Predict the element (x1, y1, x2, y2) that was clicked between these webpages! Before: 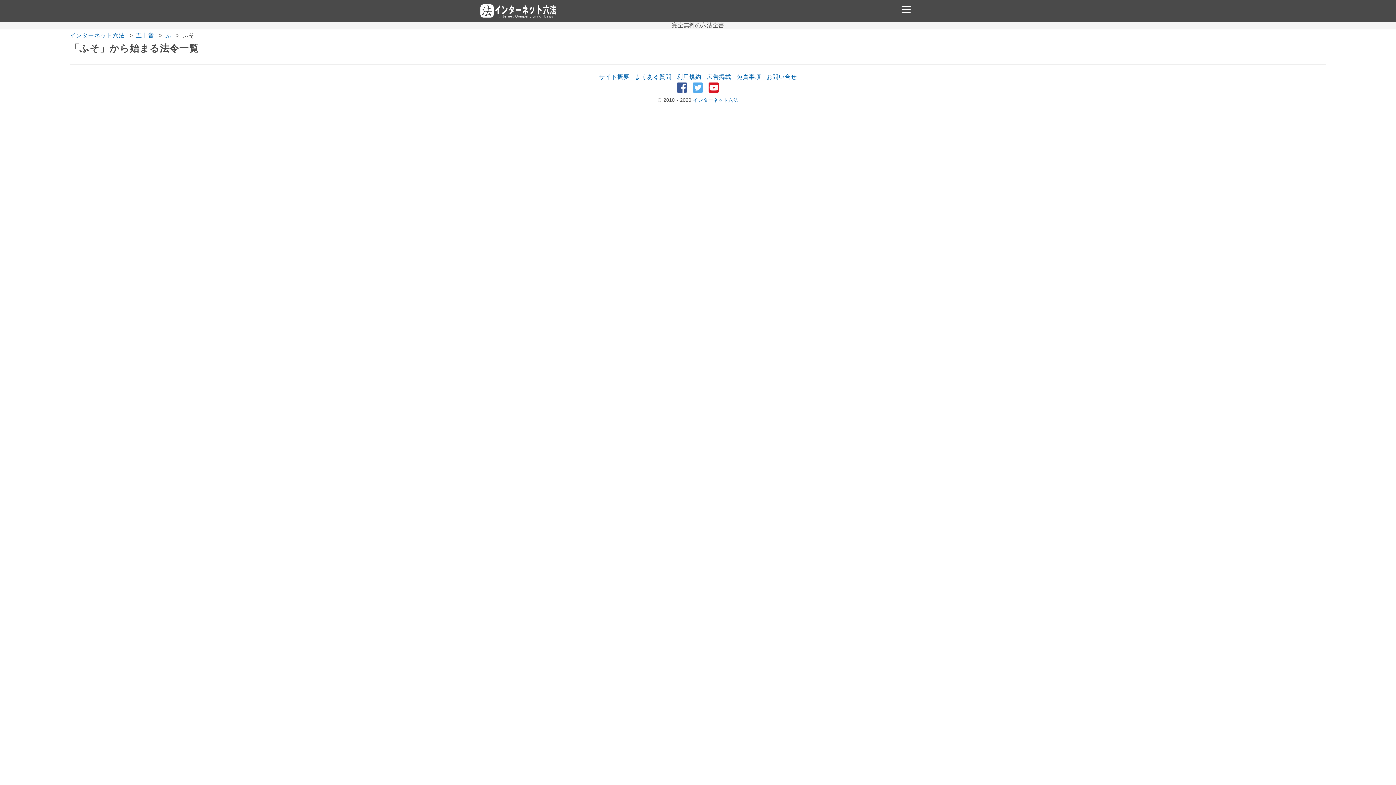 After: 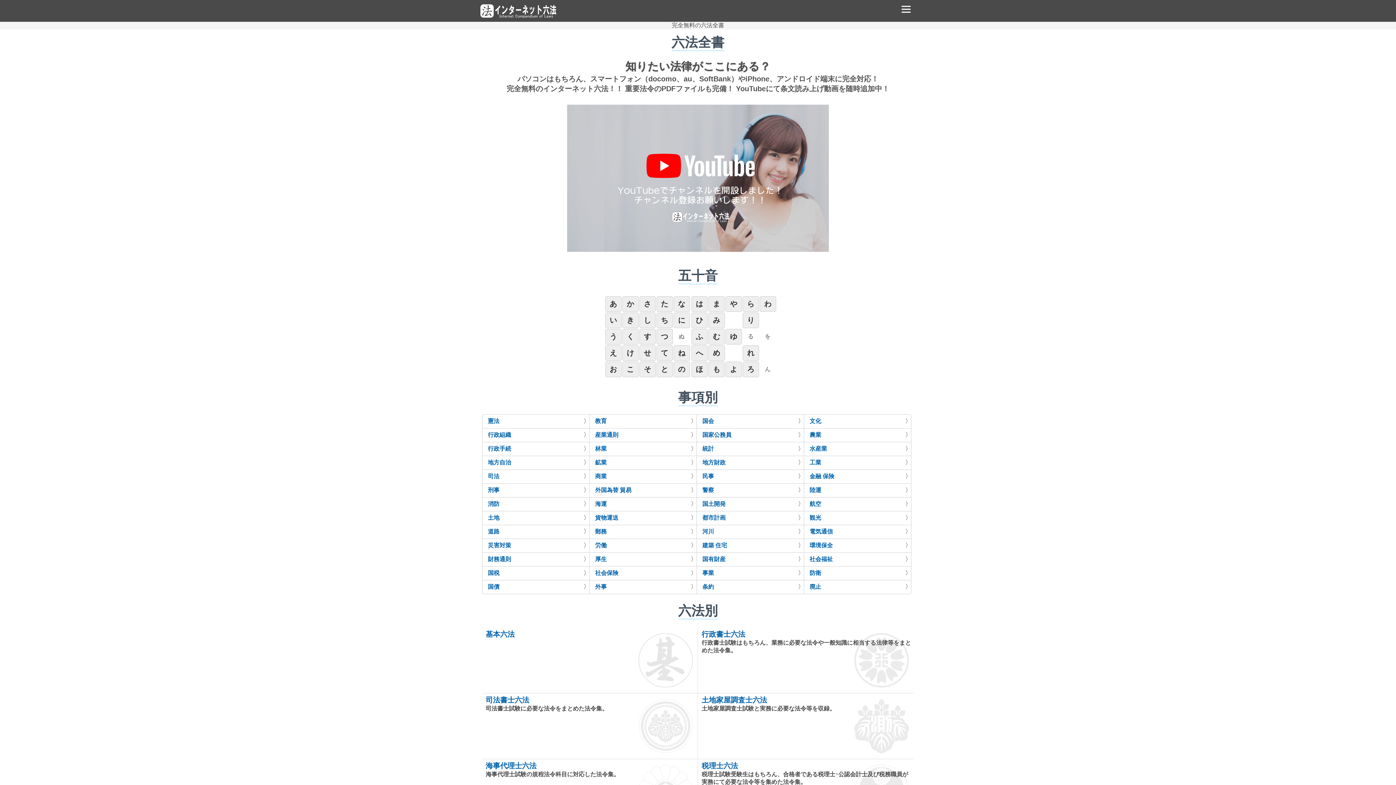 Action: label: インターネット六法 bbox: (69, 32, 124, 38)